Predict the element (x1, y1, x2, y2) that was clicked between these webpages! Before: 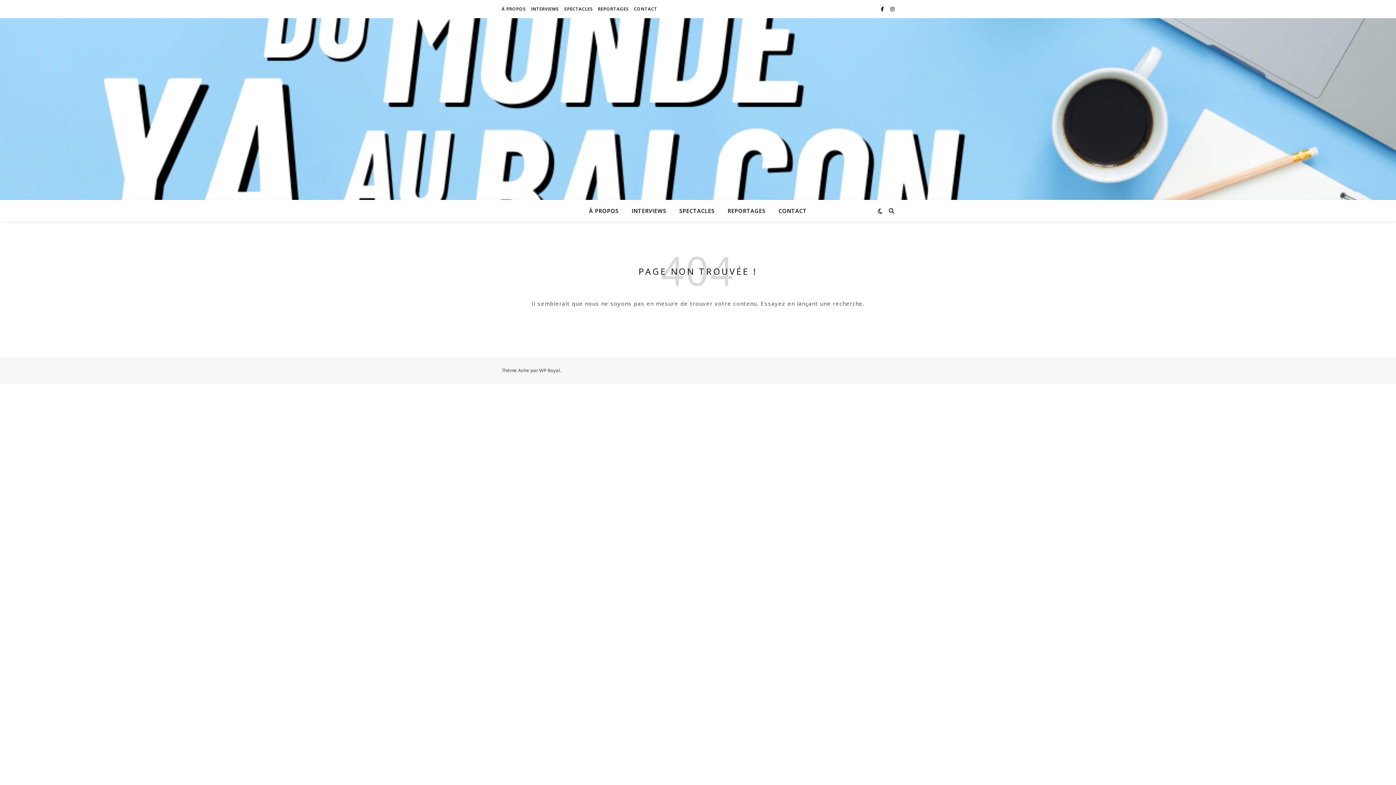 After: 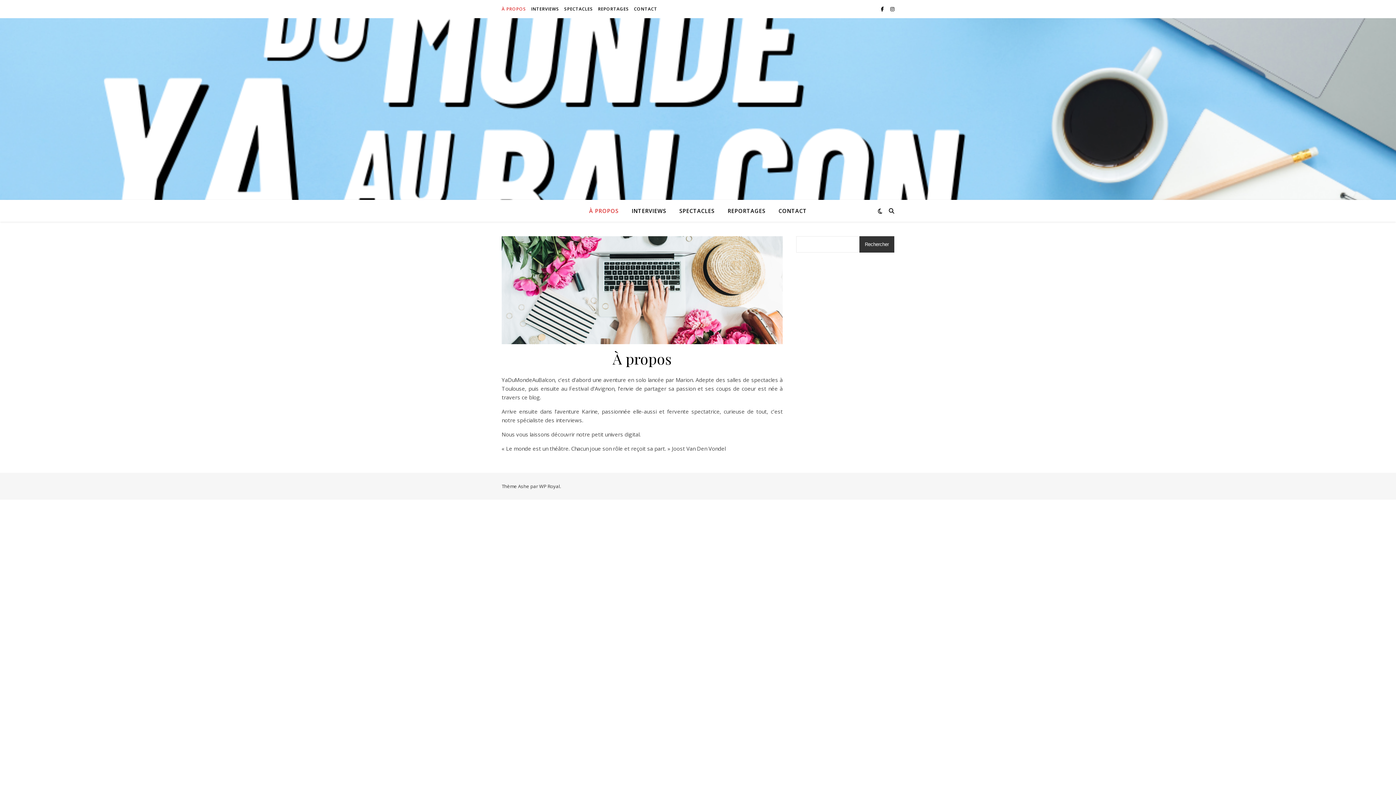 Action: bbox: (501, 0, 528, 18) label: À PROPOS